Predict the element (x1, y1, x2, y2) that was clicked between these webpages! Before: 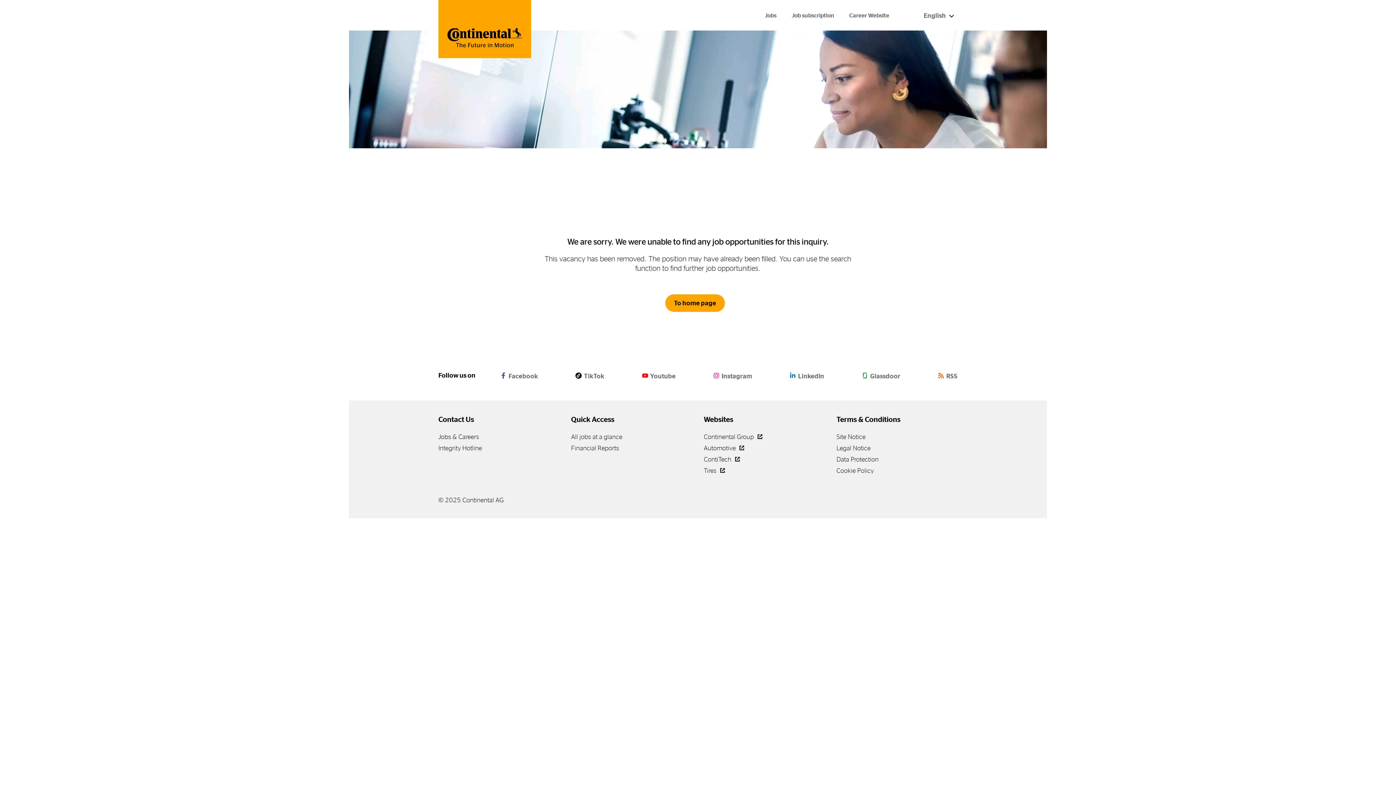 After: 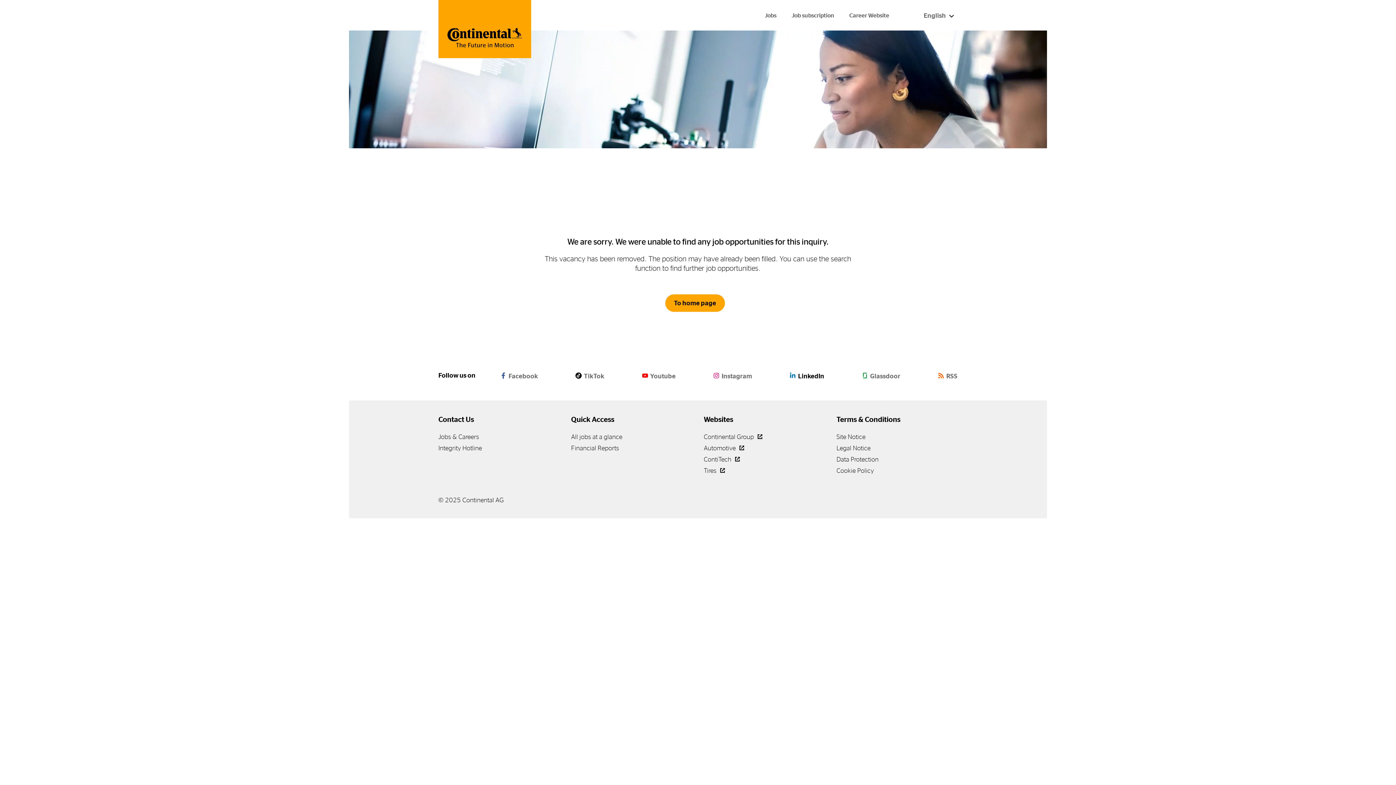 Action: bbox: (789, 372, 824, 378) label: LinkedIn